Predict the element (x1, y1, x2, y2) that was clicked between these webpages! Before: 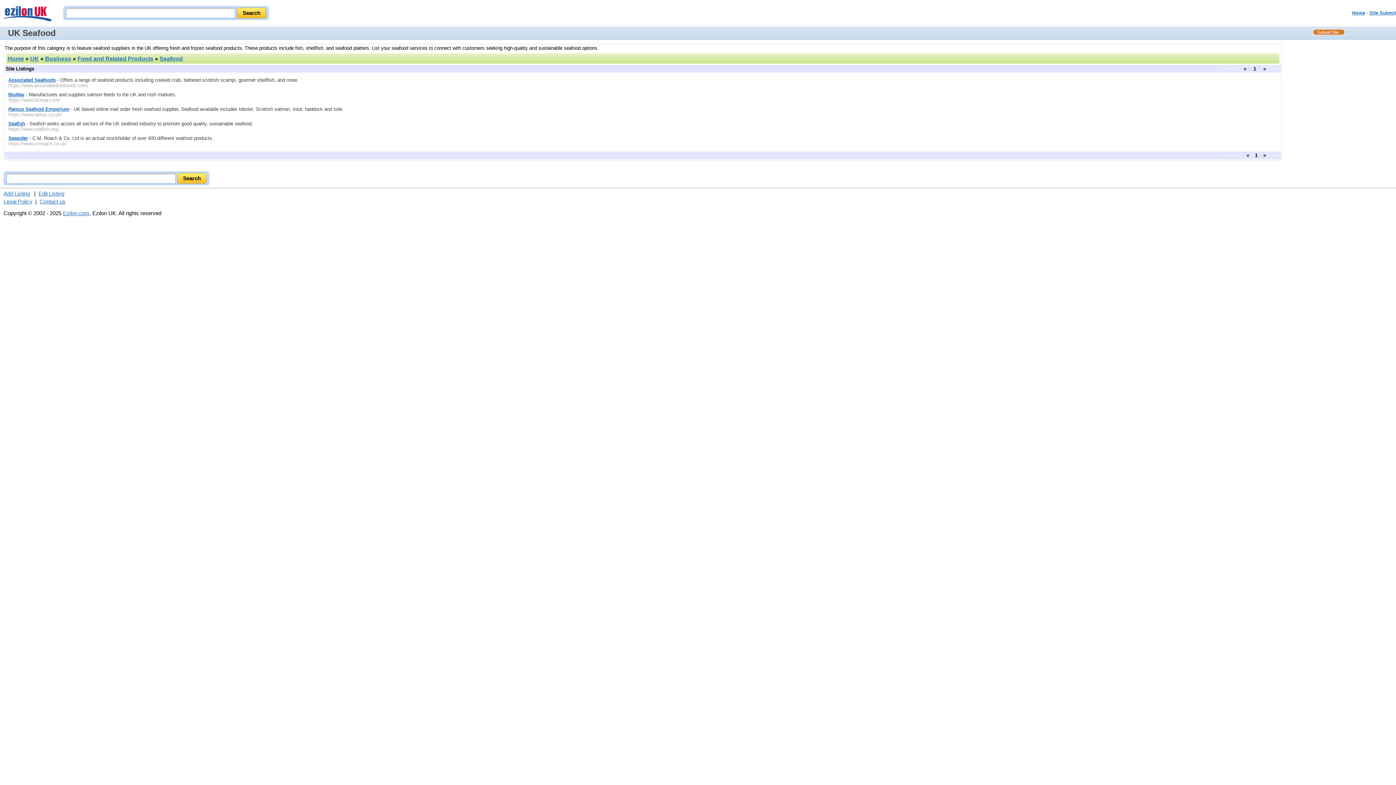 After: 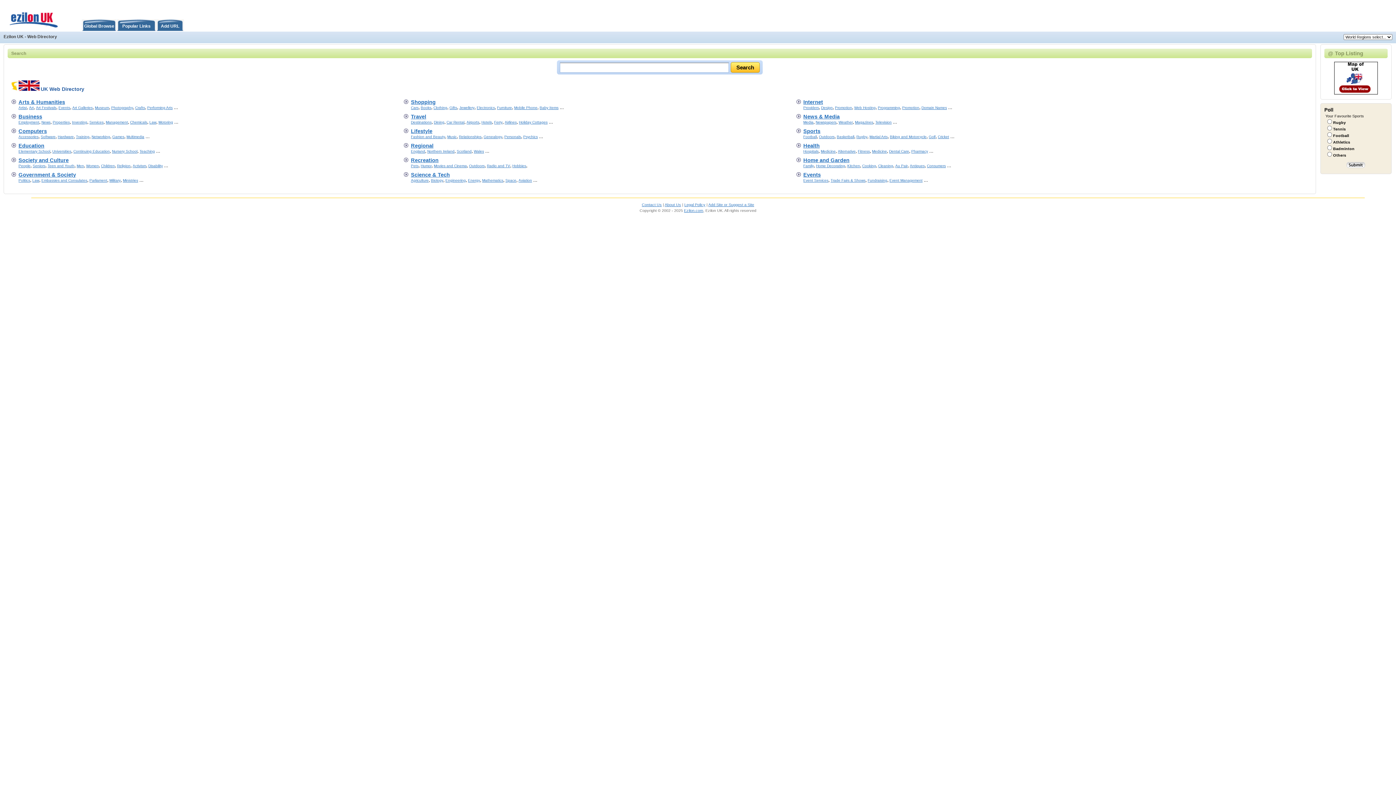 Action: label: Home bbox: (7, 55, 24, 61)